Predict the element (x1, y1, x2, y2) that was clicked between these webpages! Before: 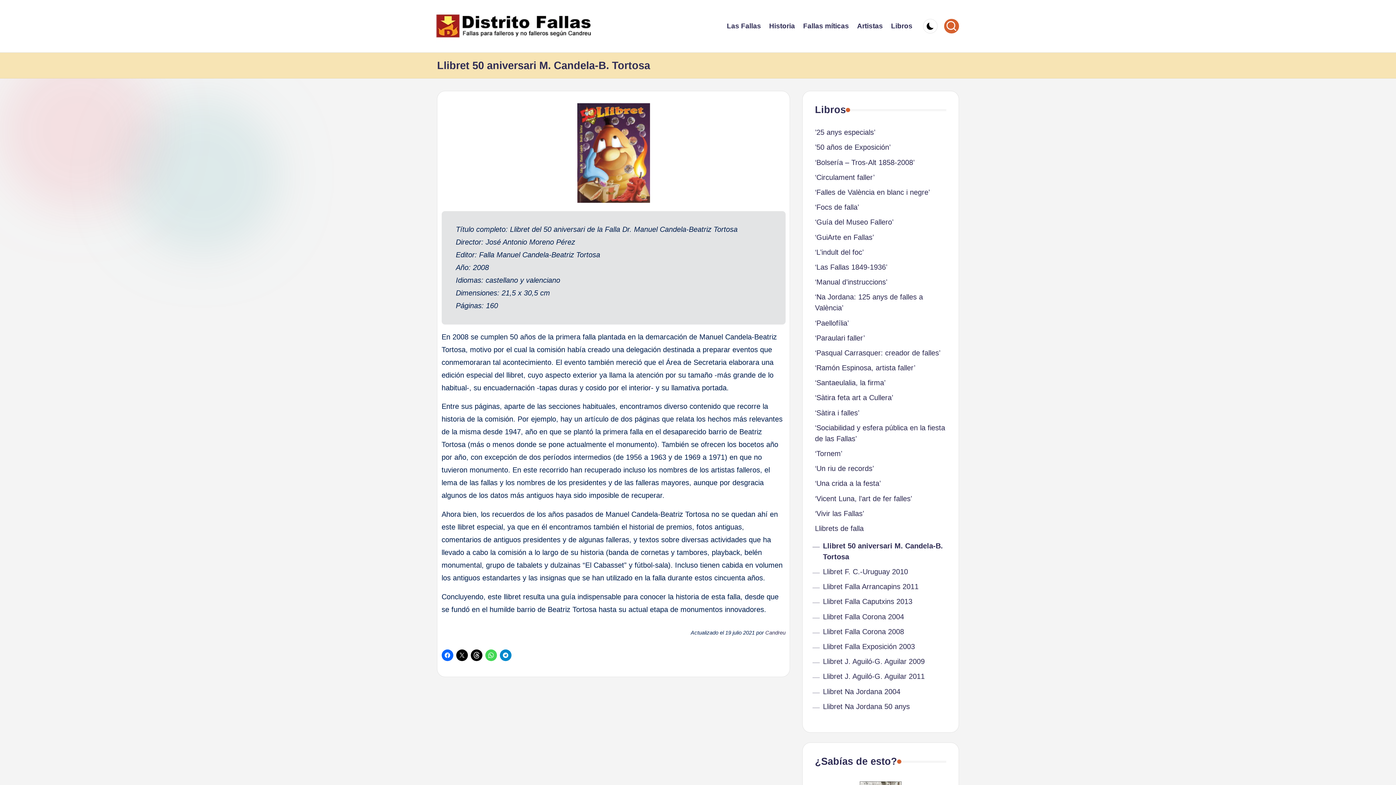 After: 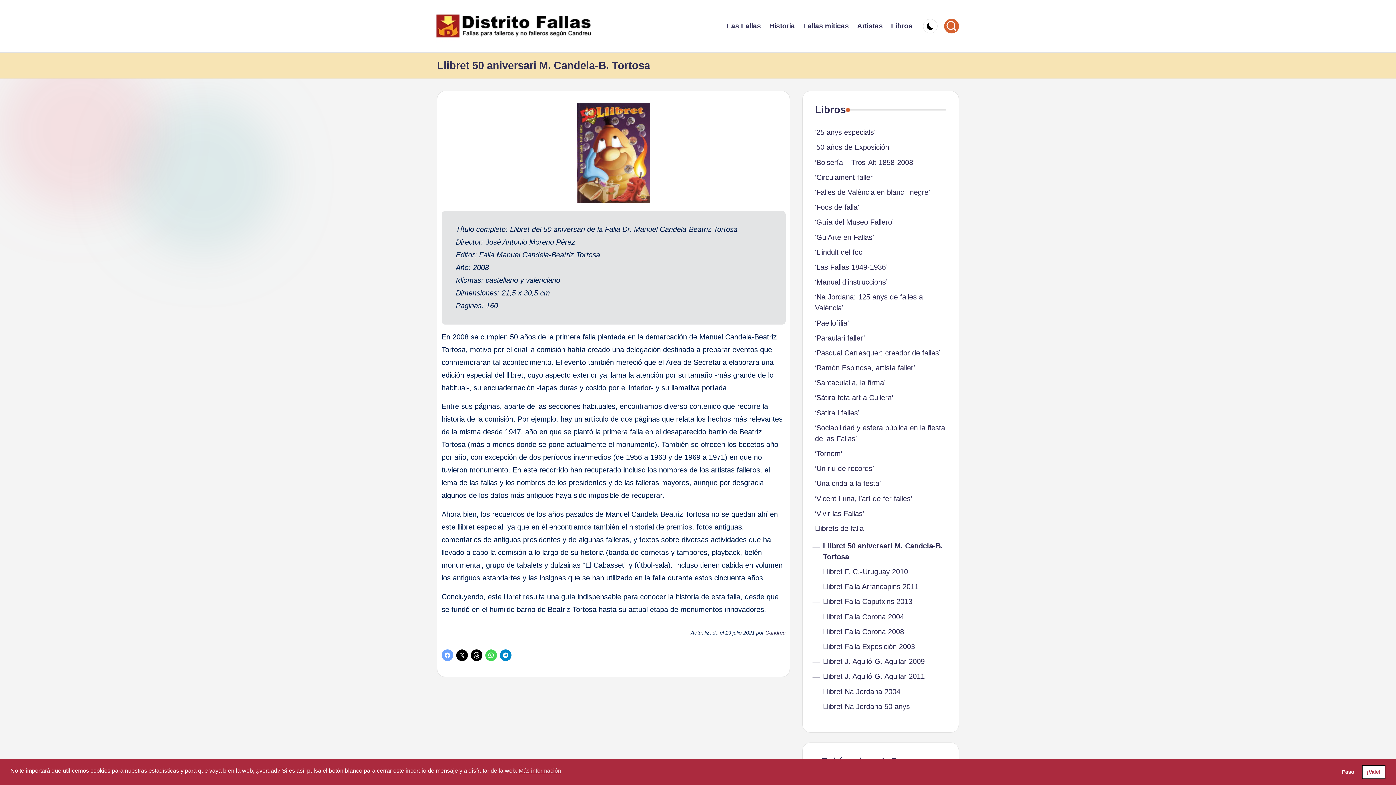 Action: bbox: (441, 649, 453, 661)